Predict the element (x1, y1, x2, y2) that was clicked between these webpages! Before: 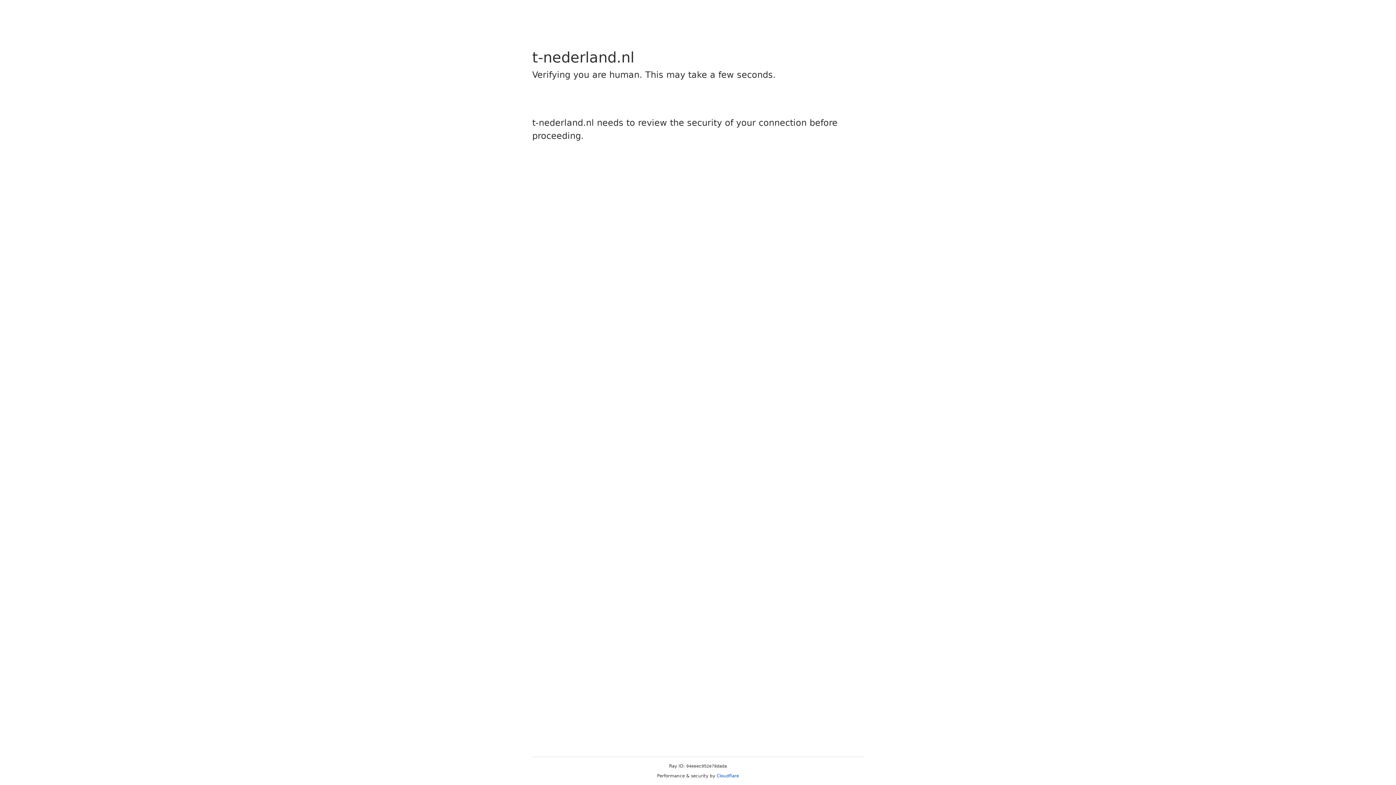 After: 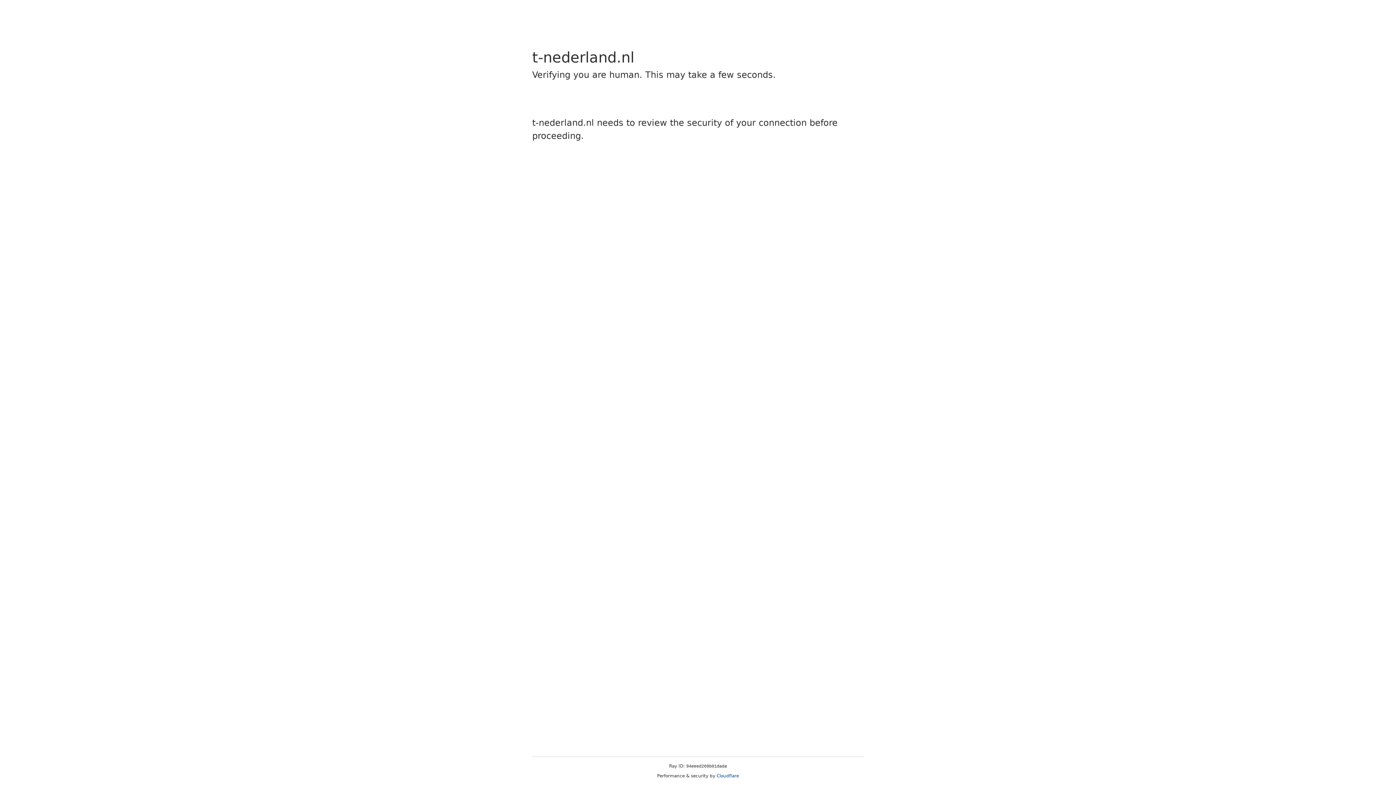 Action: bbox: (716, 773, 739, 778) label: Cloudflare